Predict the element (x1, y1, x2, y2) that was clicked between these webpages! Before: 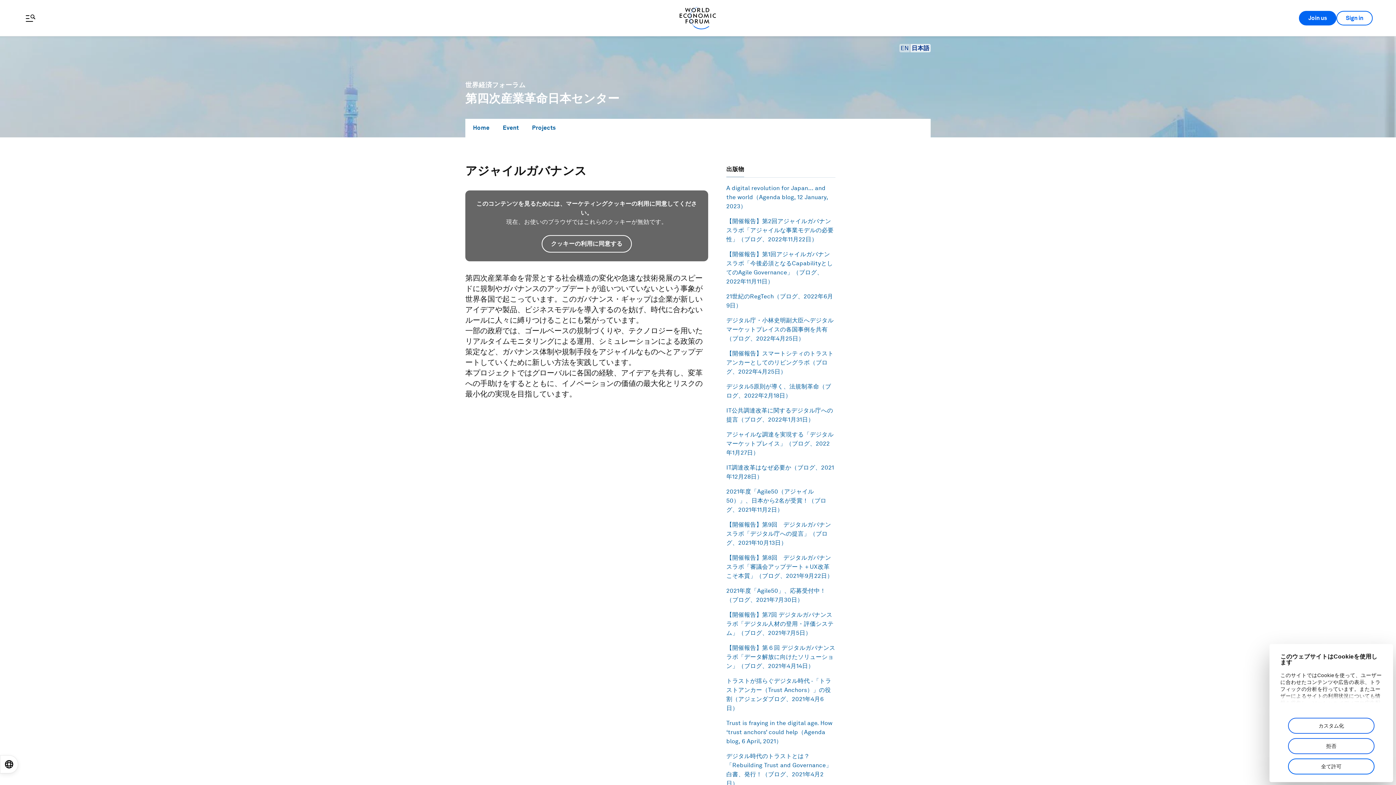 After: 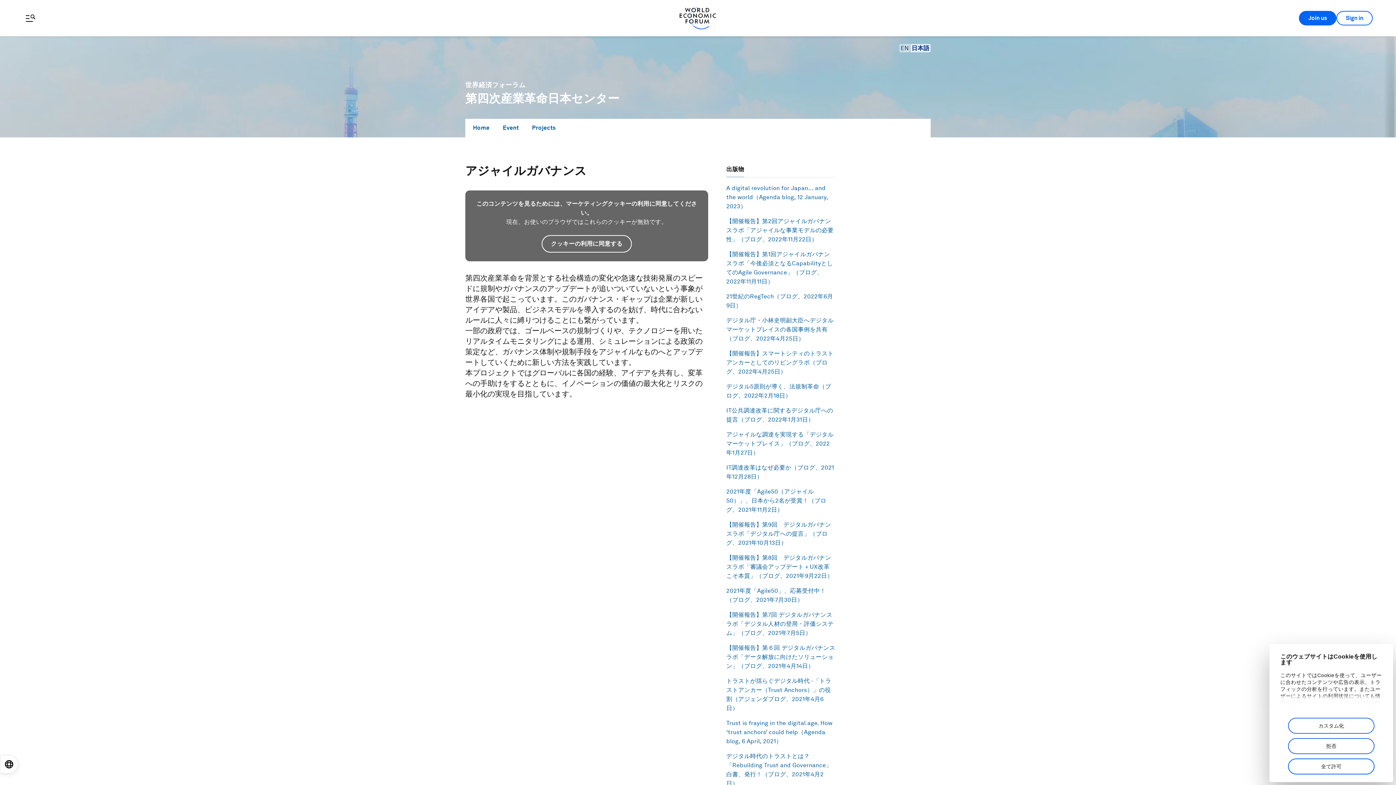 Action: label: アジャイルな調達を実現する「デジタルマーケットプレイス」（ブログ、2022年1月27日） bbox: (726, 431, 833, 456)